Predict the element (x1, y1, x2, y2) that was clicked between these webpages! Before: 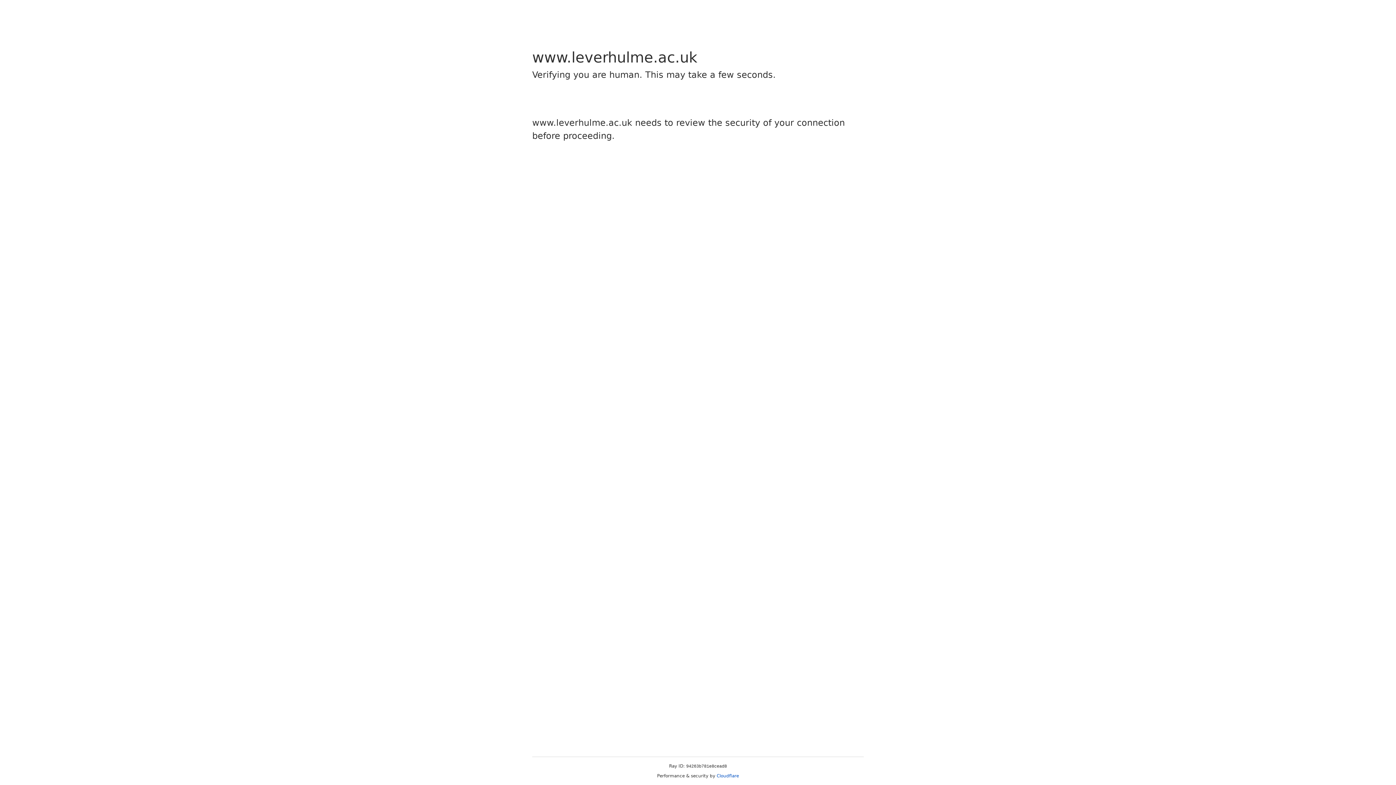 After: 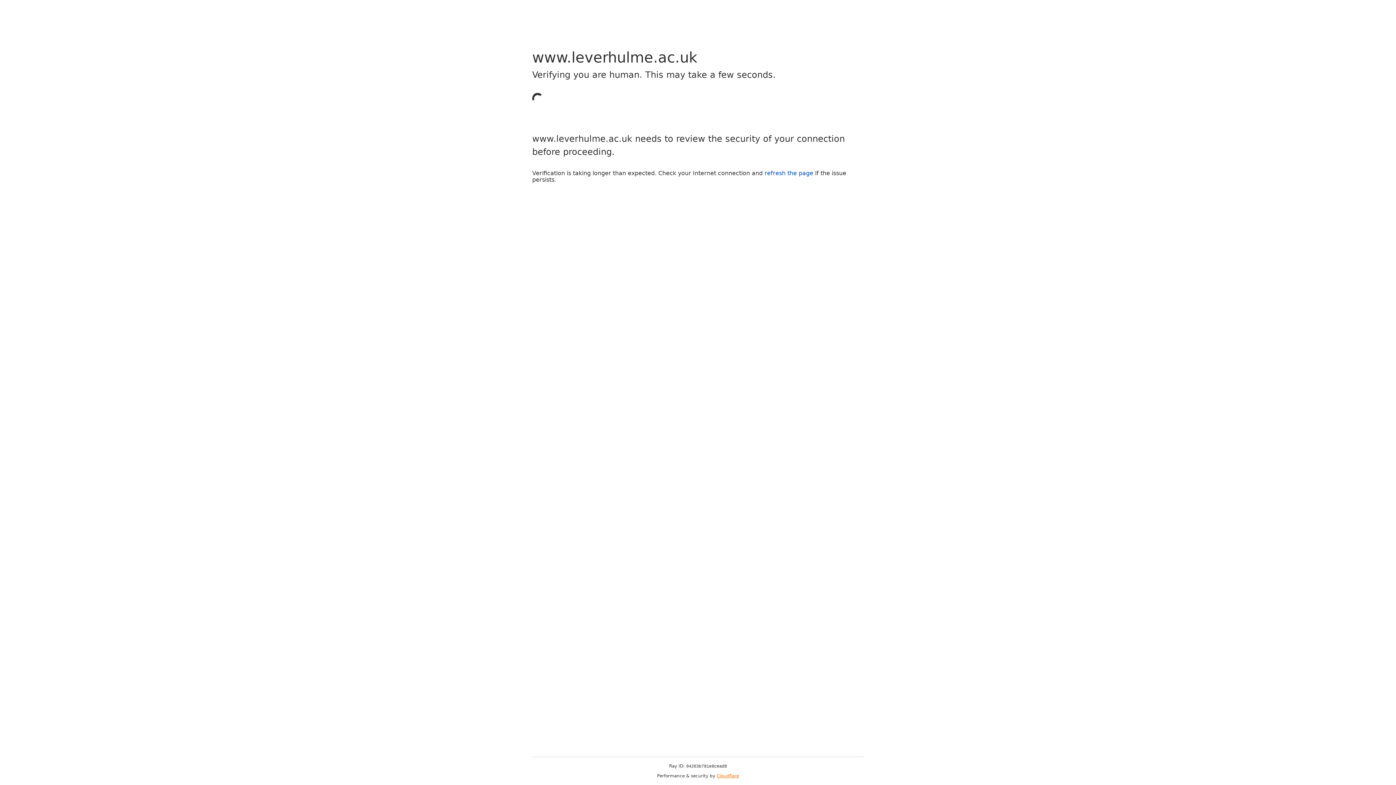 Action: bbox: (716, 773, 739, 778) label: Cloudflare